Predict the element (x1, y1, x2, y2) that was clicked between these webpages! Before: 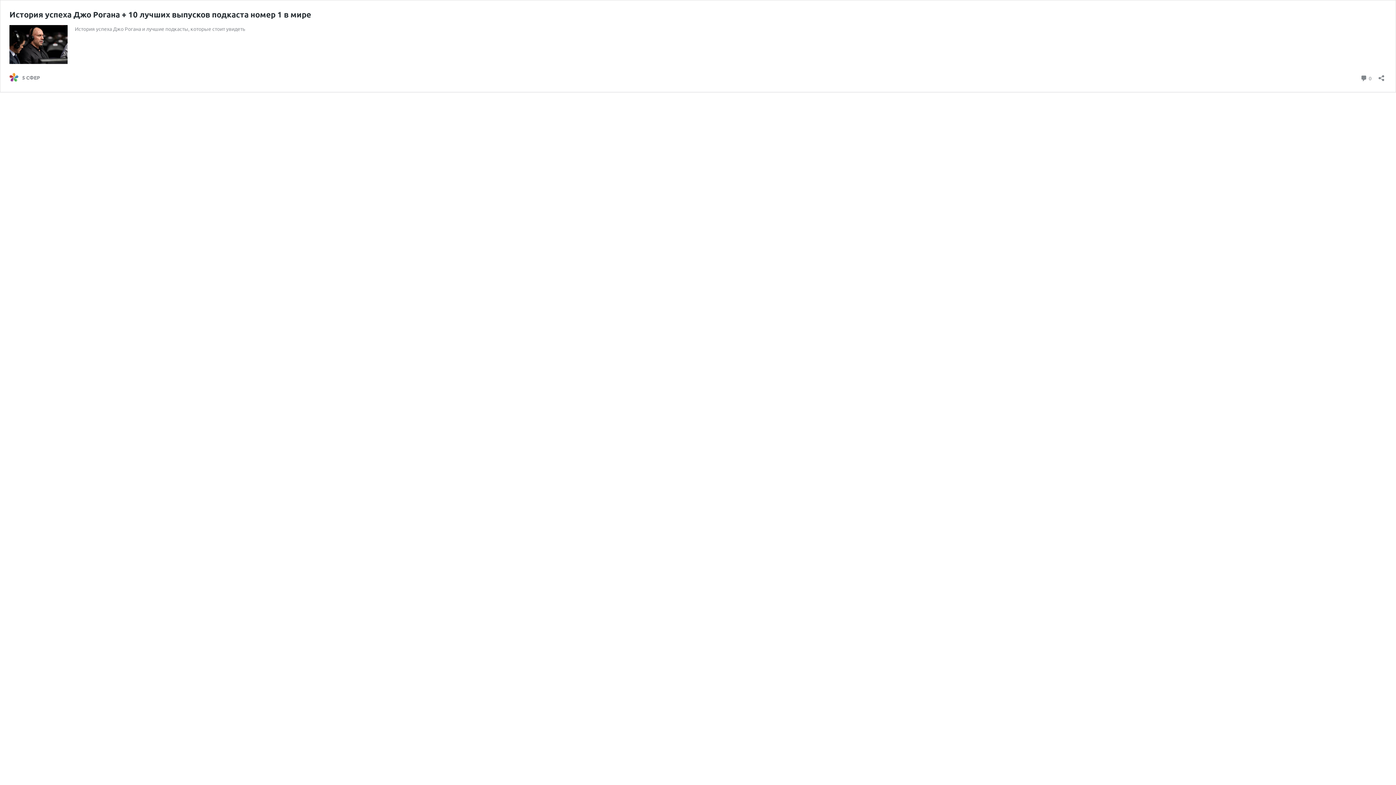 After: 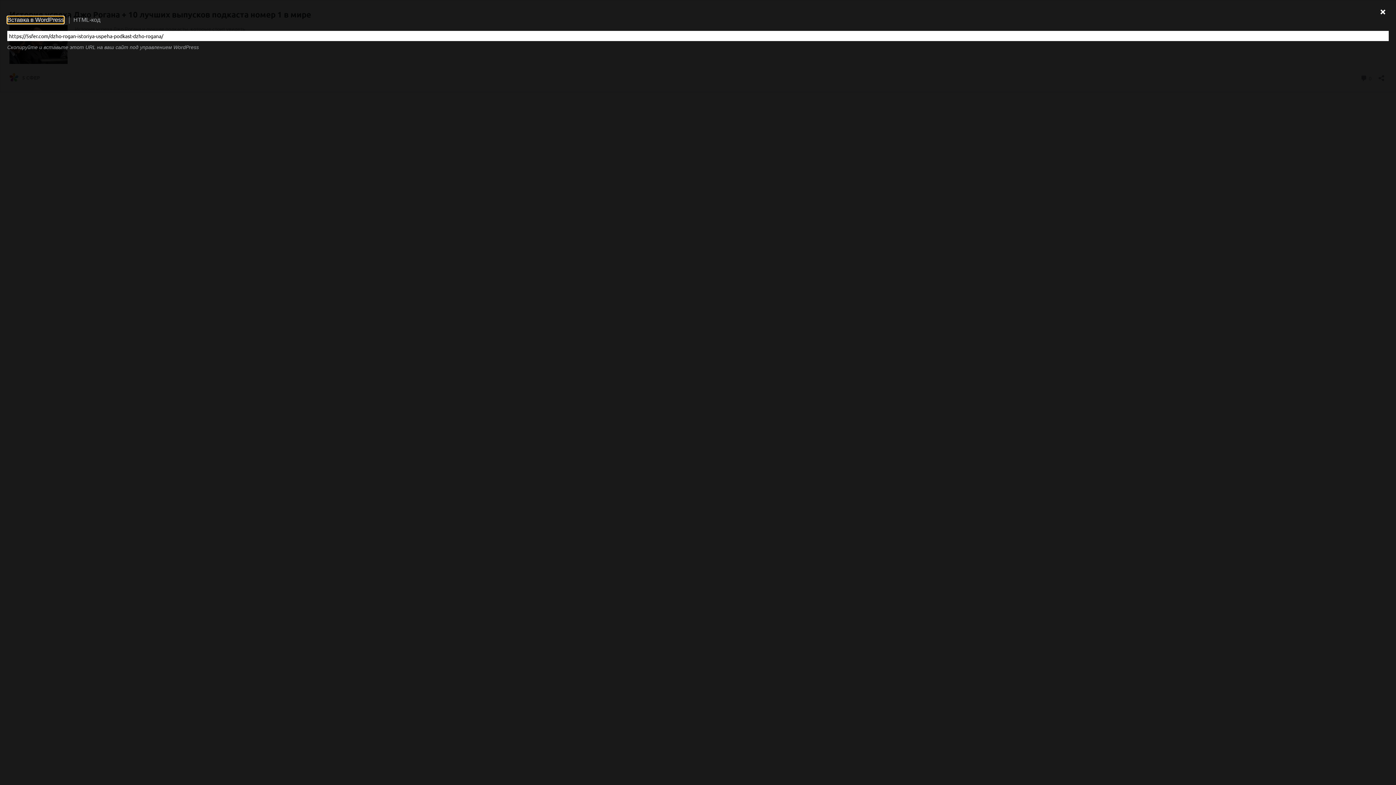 Action: label: Открыть окно вставки bbox: (1376, 70, 1386, 81)